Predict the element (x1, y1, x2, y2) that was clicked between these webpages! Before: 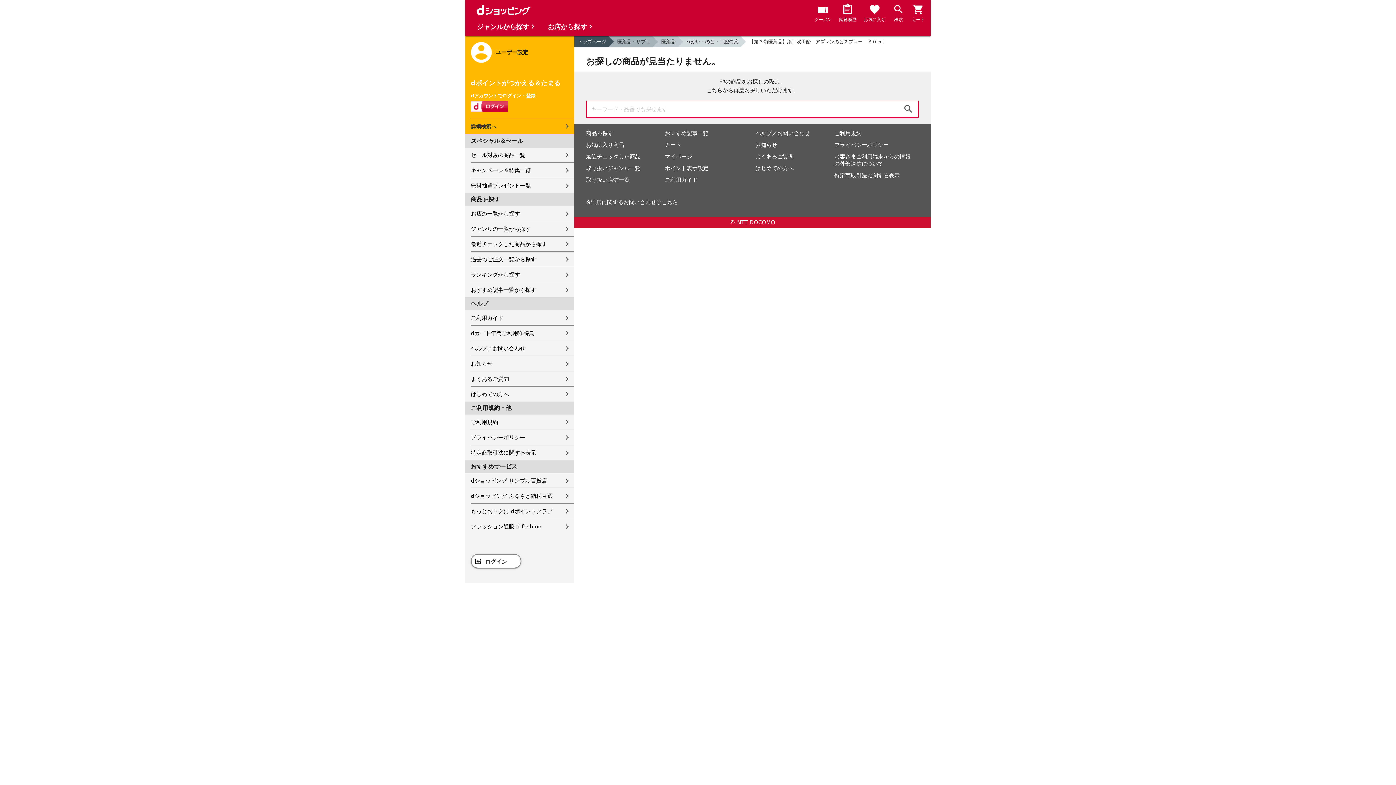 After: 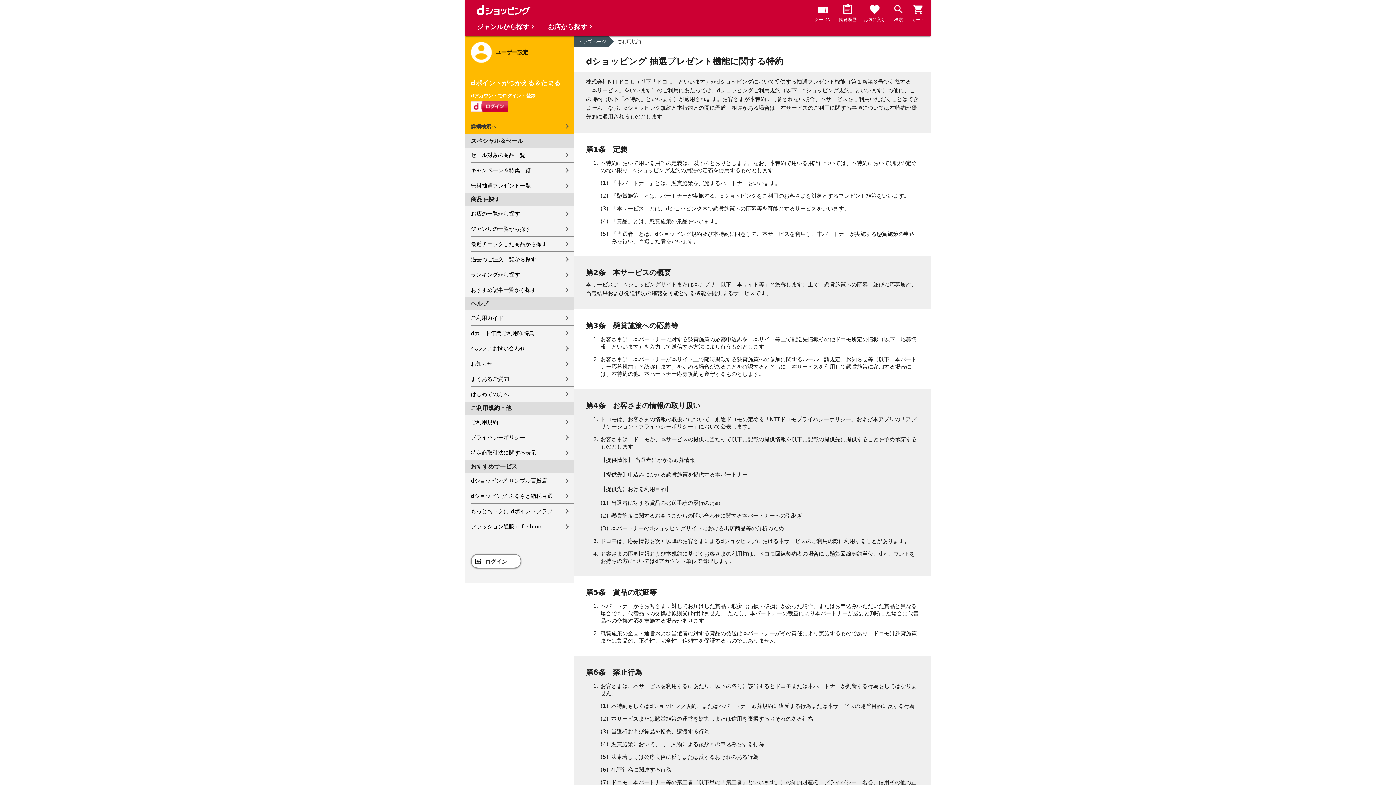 Action: bbox: (470, 414, 574, 429) label: ご利用規約